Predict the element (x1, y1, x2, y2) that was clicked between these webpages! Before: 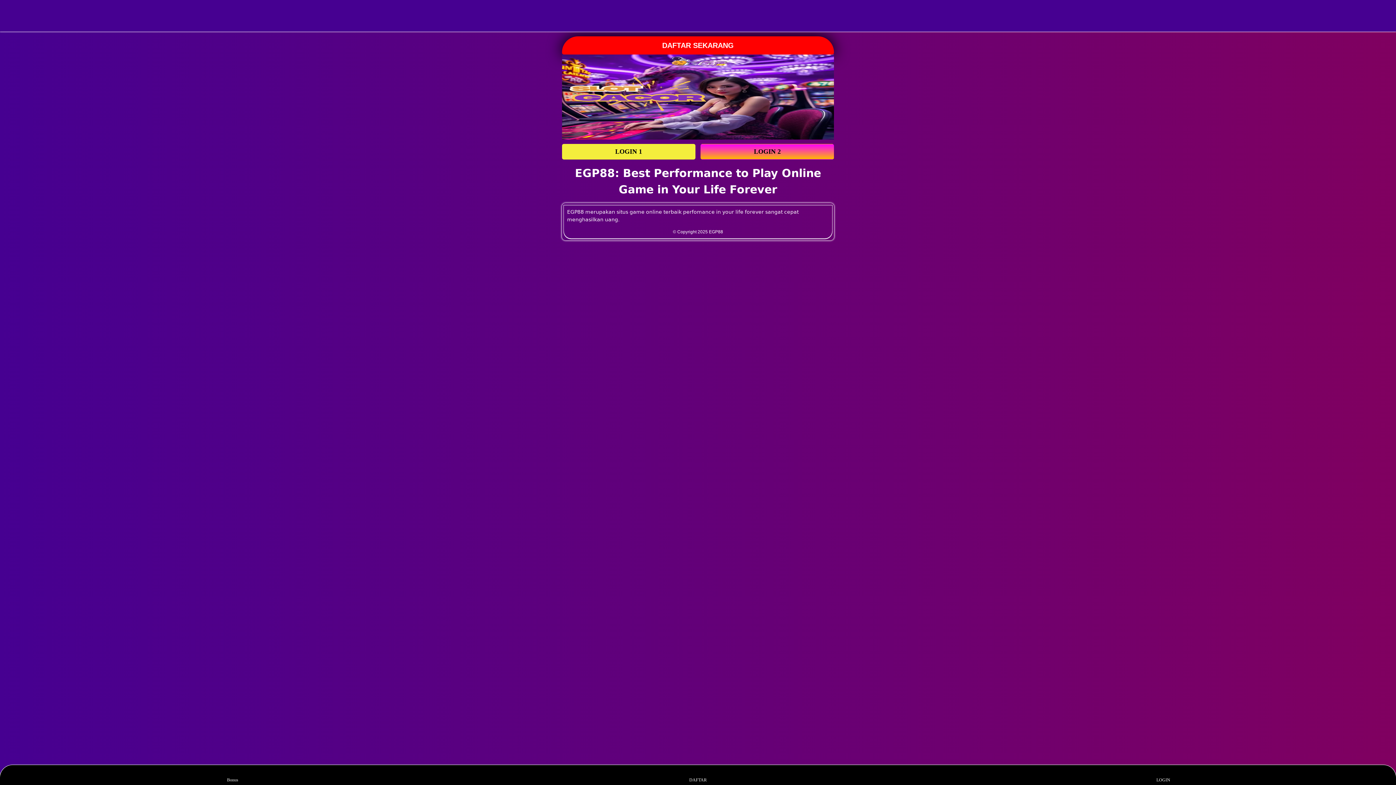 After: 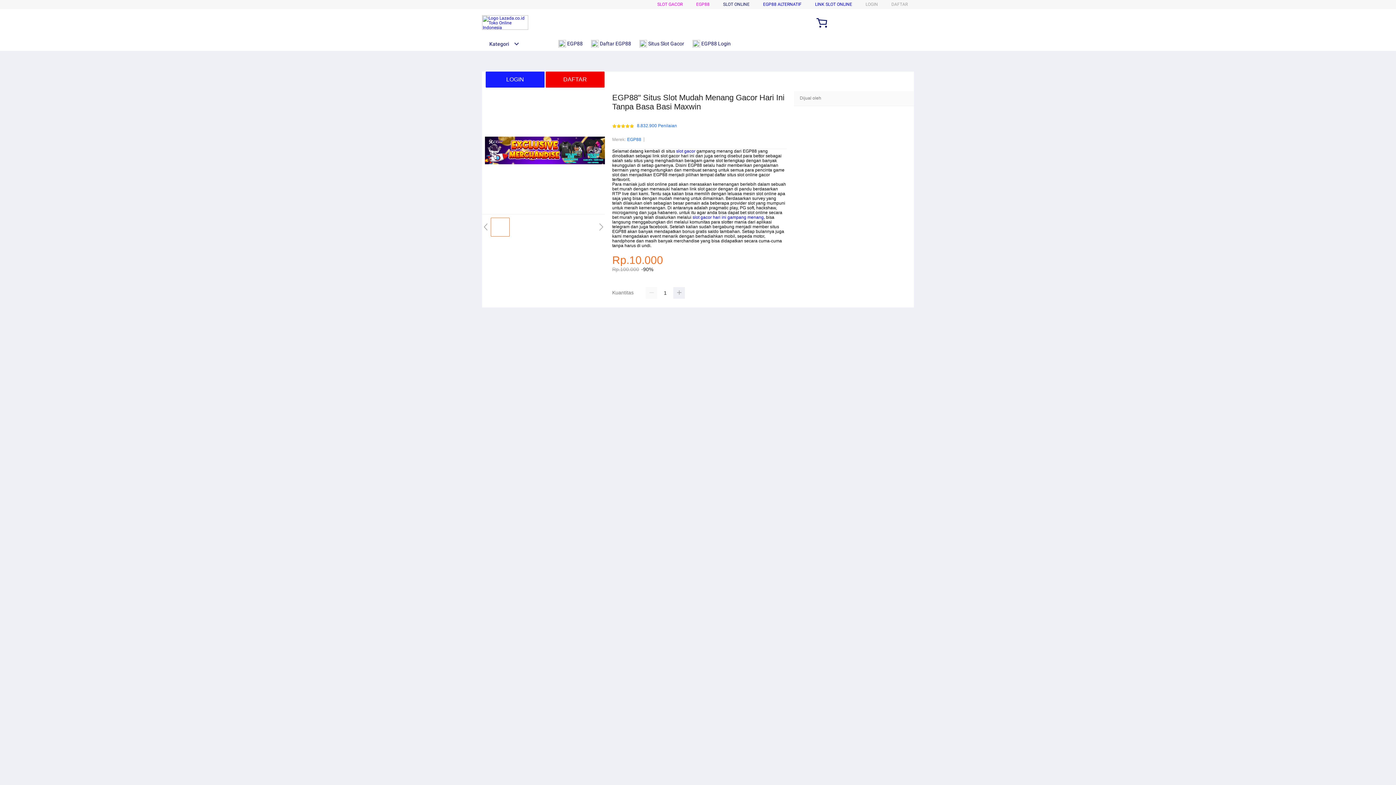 Action: bbox: (665, 20, 730, 26)